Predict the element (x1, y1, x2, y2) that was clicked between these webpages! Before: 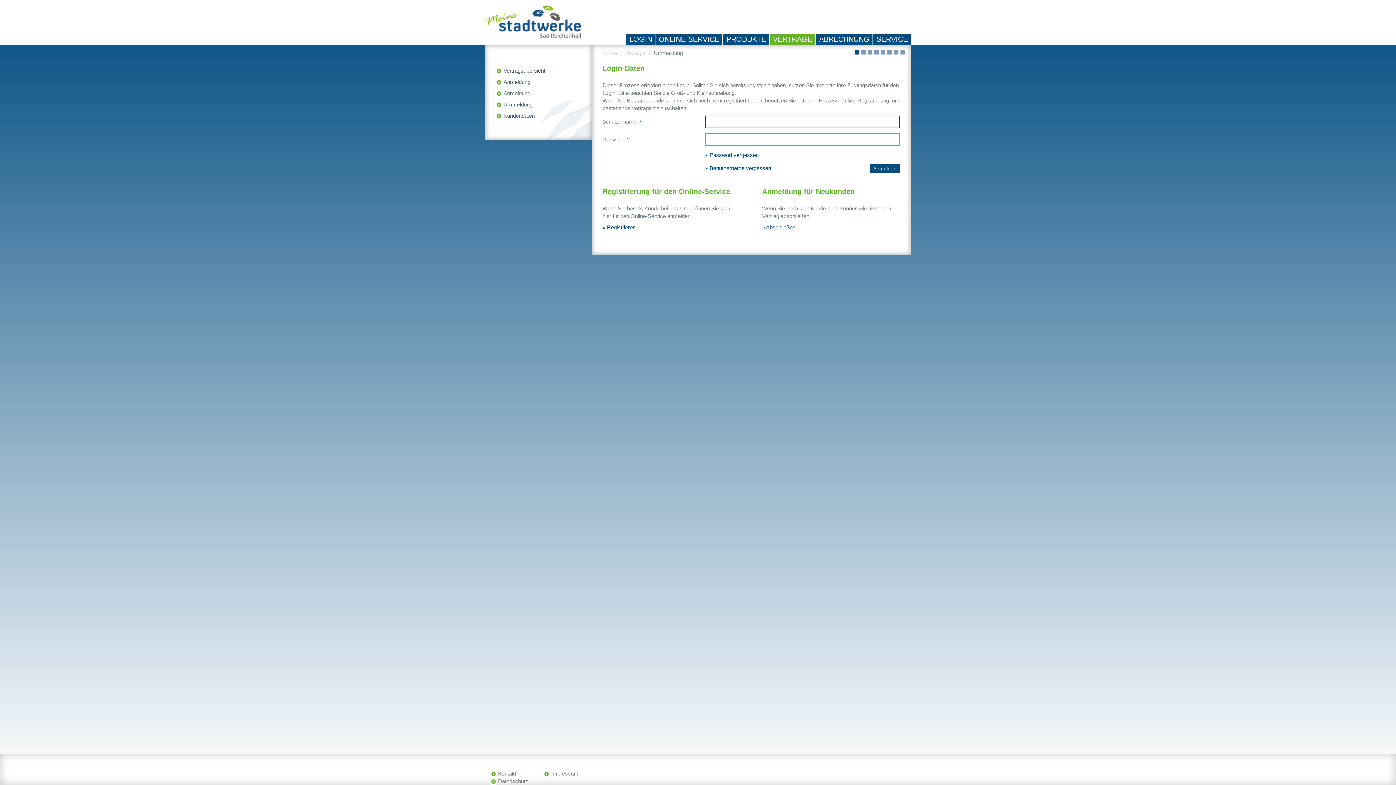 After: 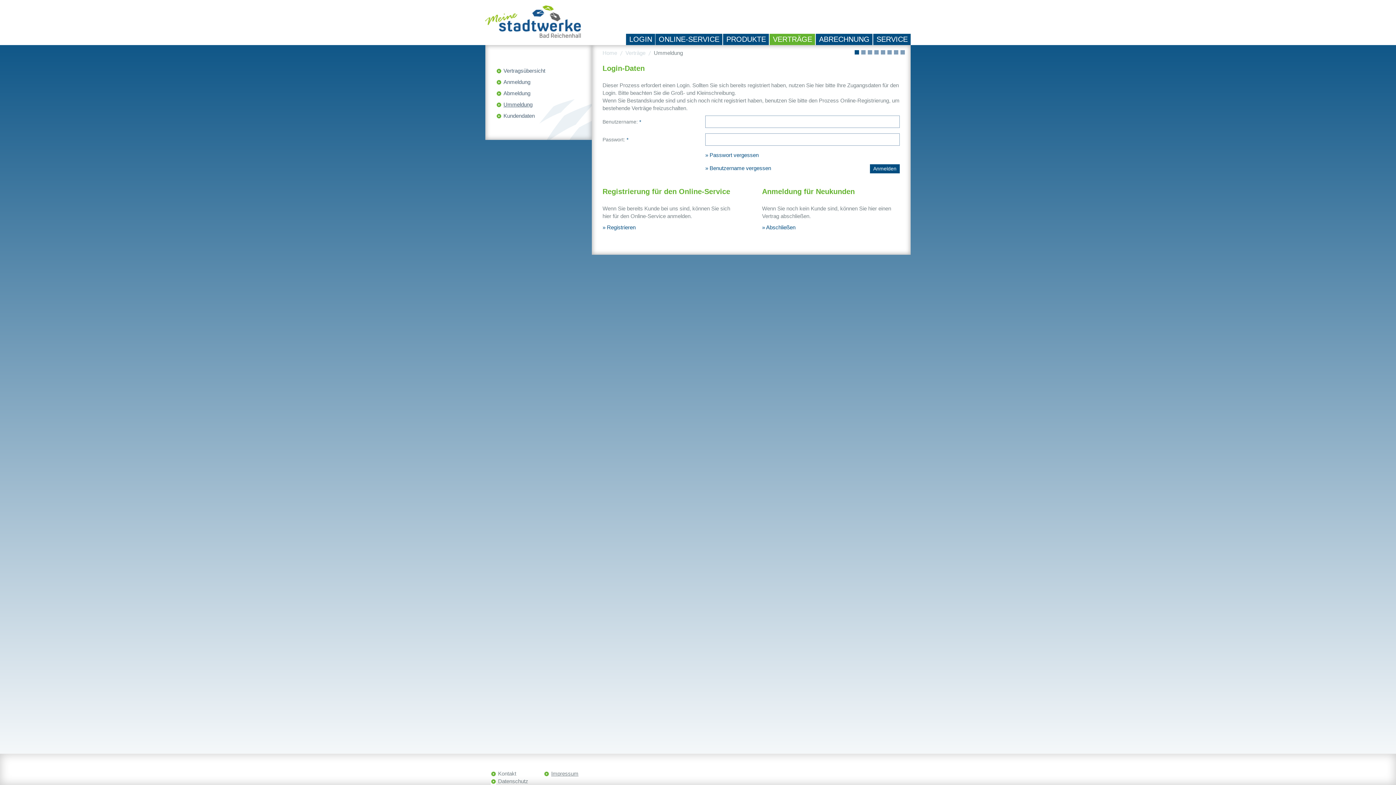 Action: bbox: (544, 770, 578, 777) label: Impressum